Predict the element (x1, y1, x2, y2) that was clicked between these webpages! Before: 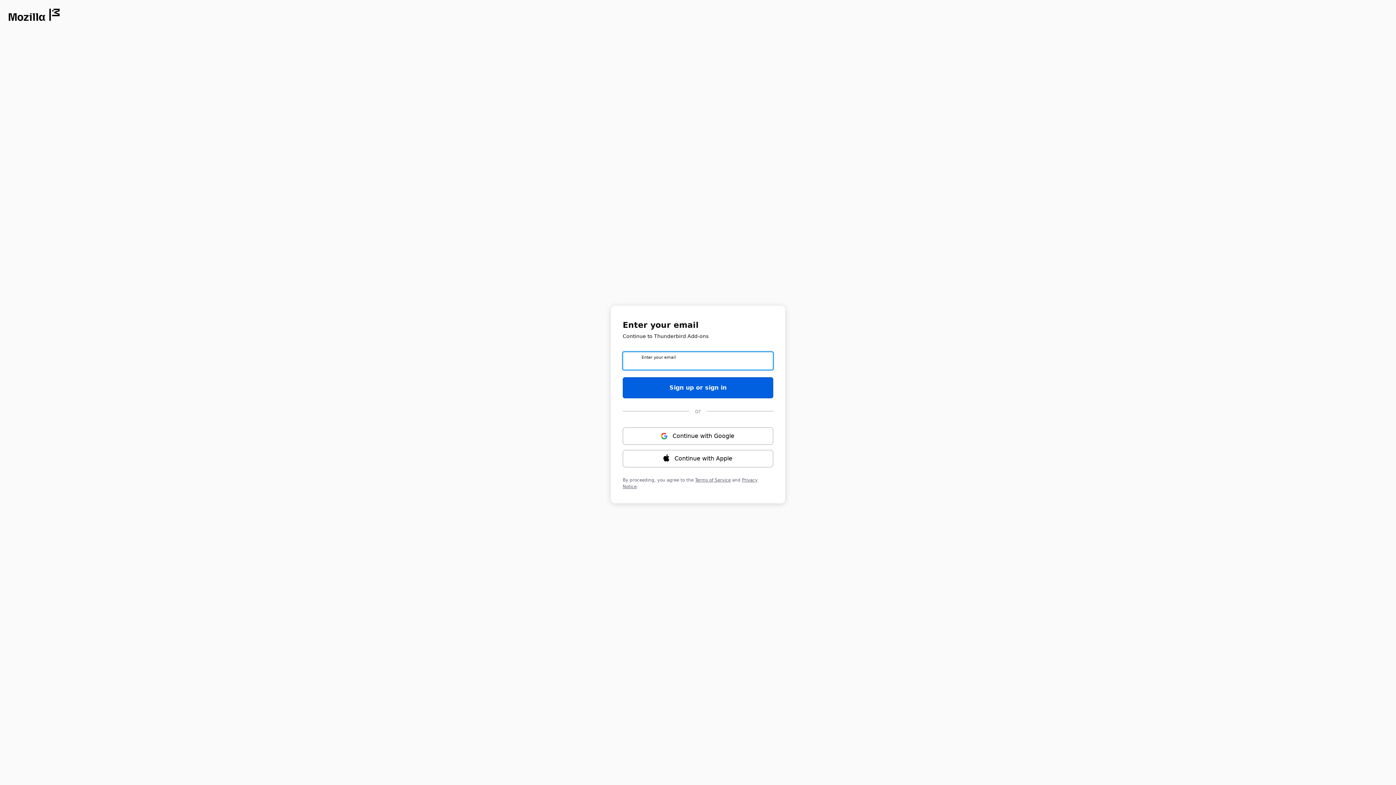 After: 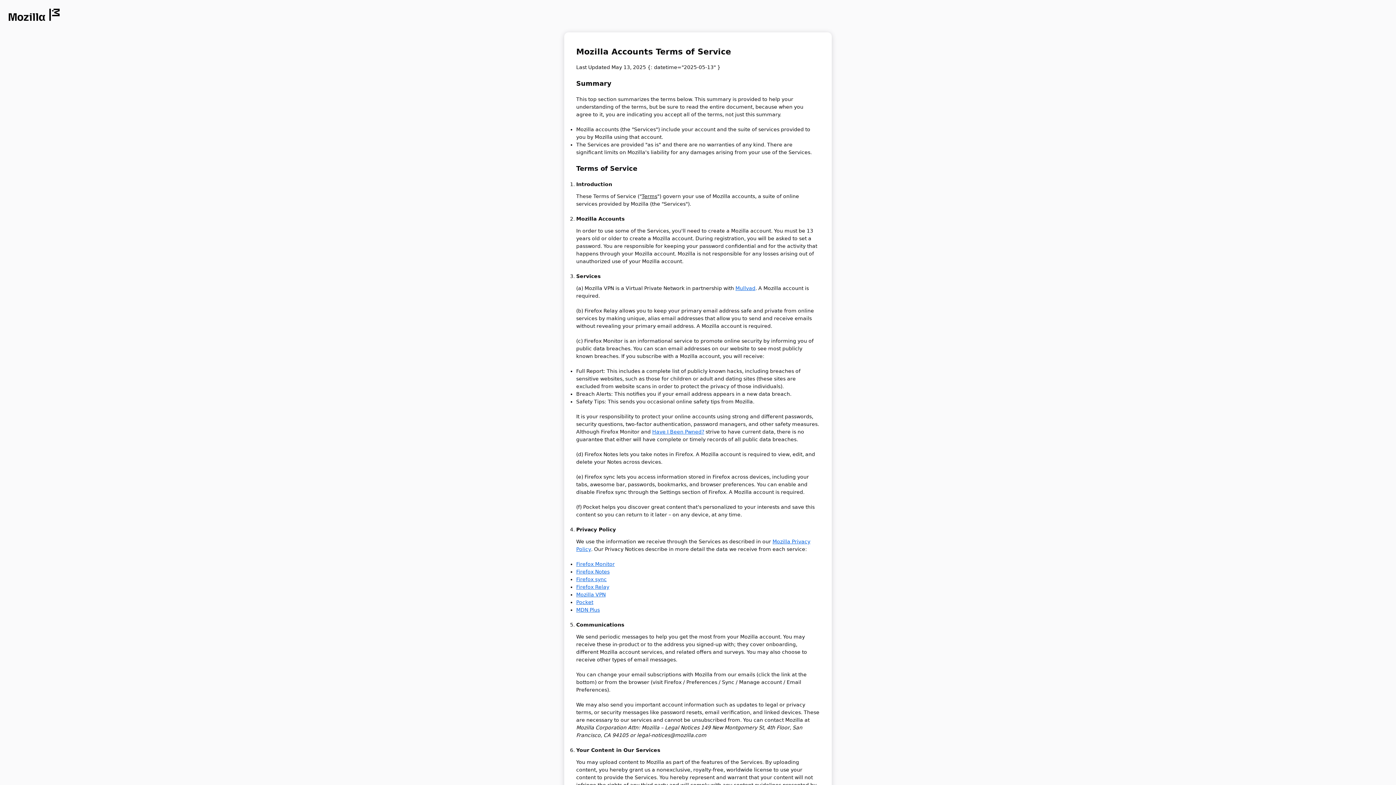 Action: label: Terms of Service bbox: (695, 477, 730, 482)